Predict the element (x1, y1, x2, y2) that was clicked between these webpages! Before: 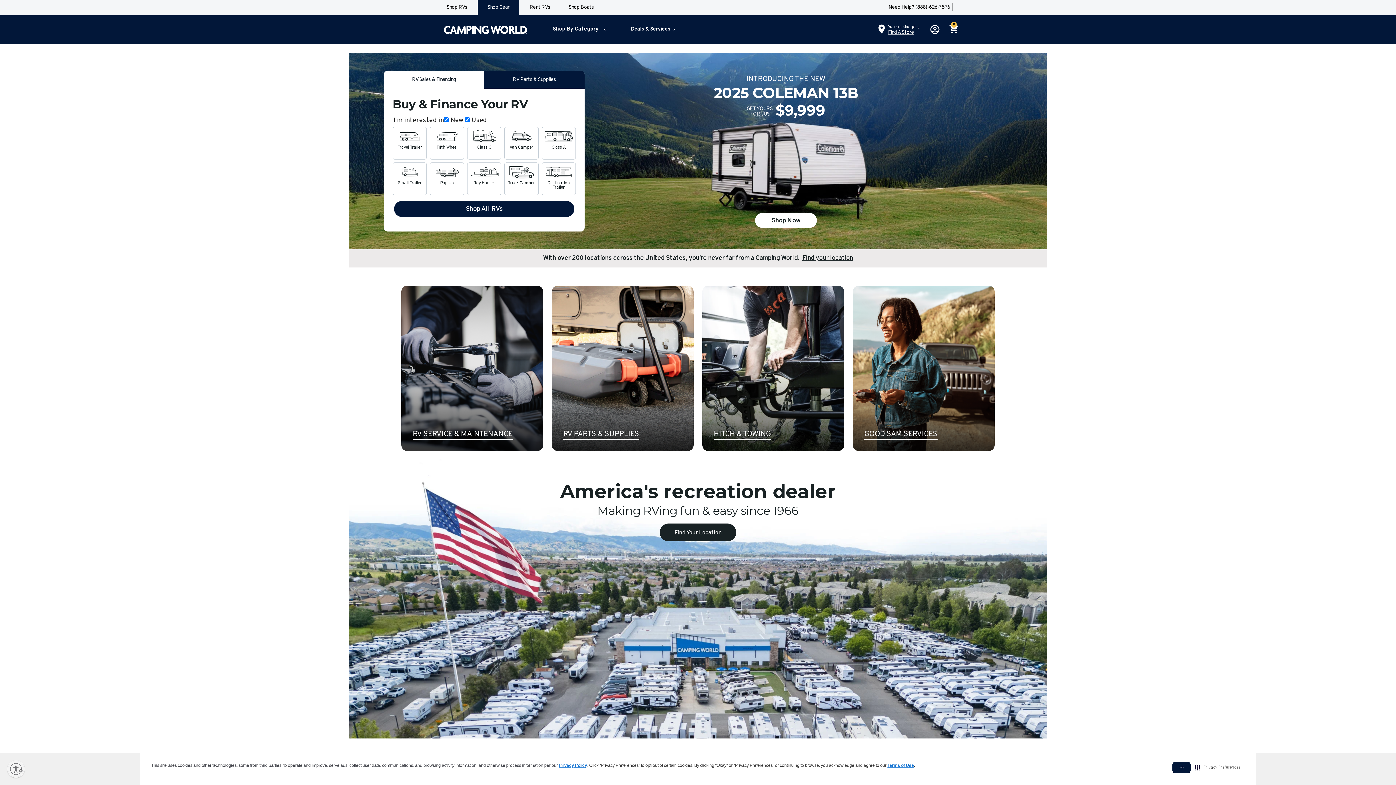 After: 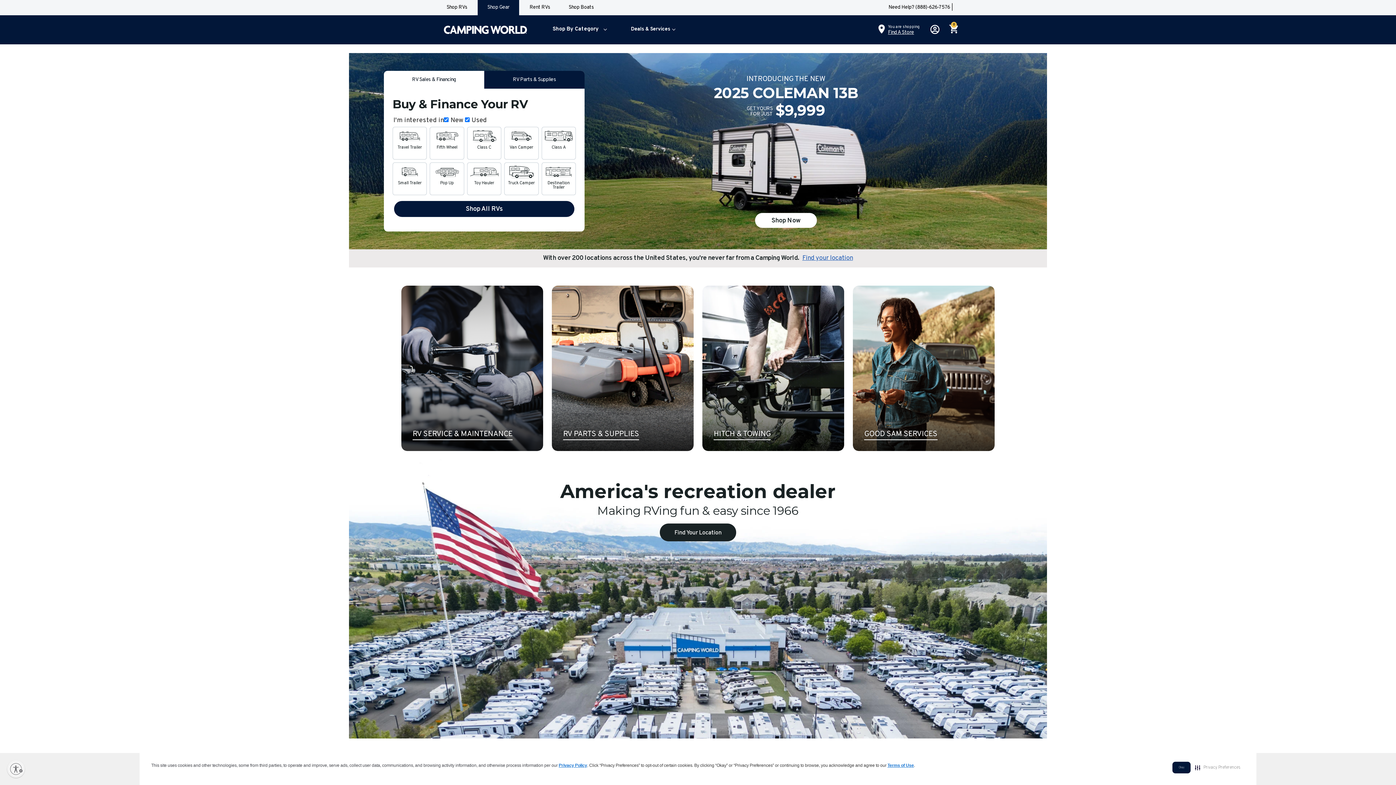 Action: label: Find your location bbox: (802, 254, 853, 262)